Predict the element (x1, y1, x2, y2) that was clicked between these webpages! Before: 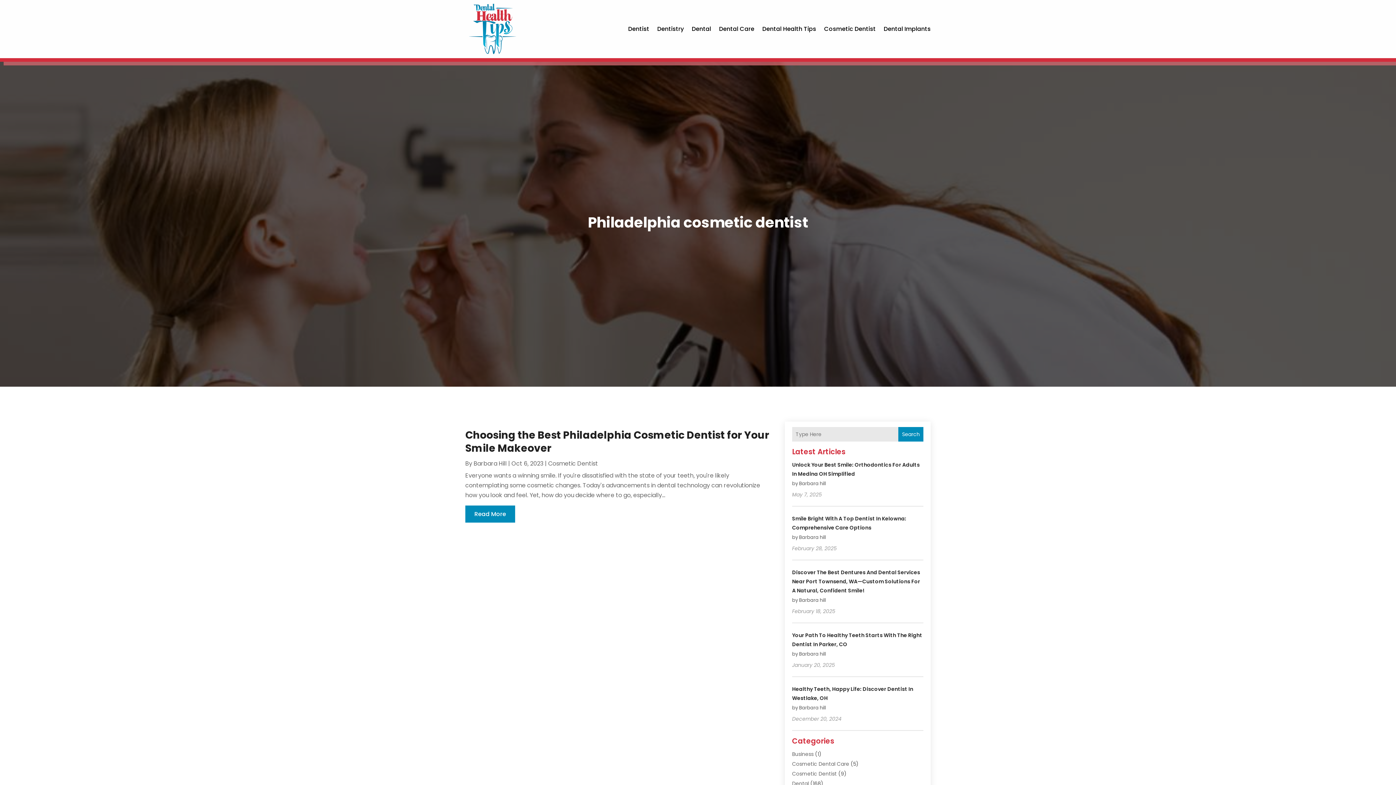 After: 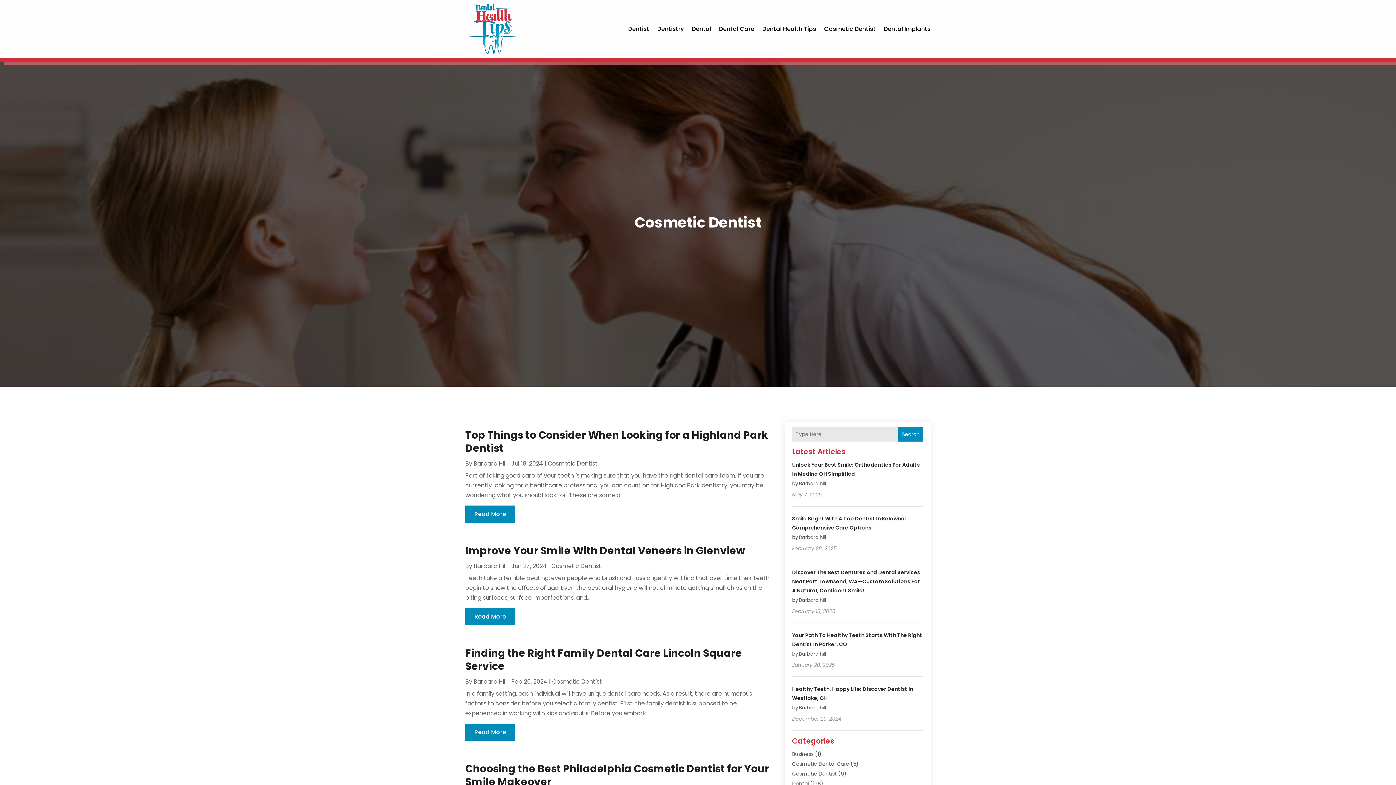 Action: label: Cosmetic Dentist bbox: (824, 0, 876, 58)